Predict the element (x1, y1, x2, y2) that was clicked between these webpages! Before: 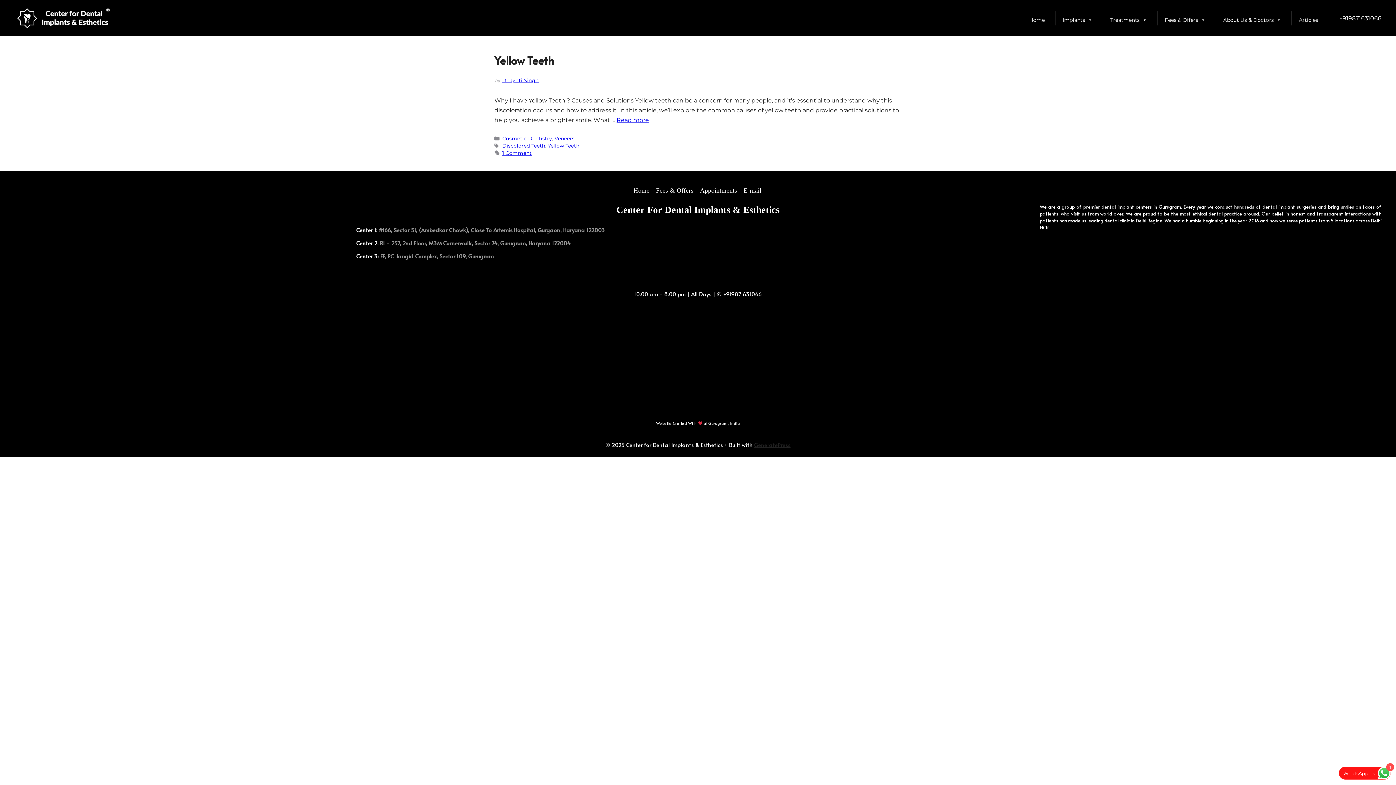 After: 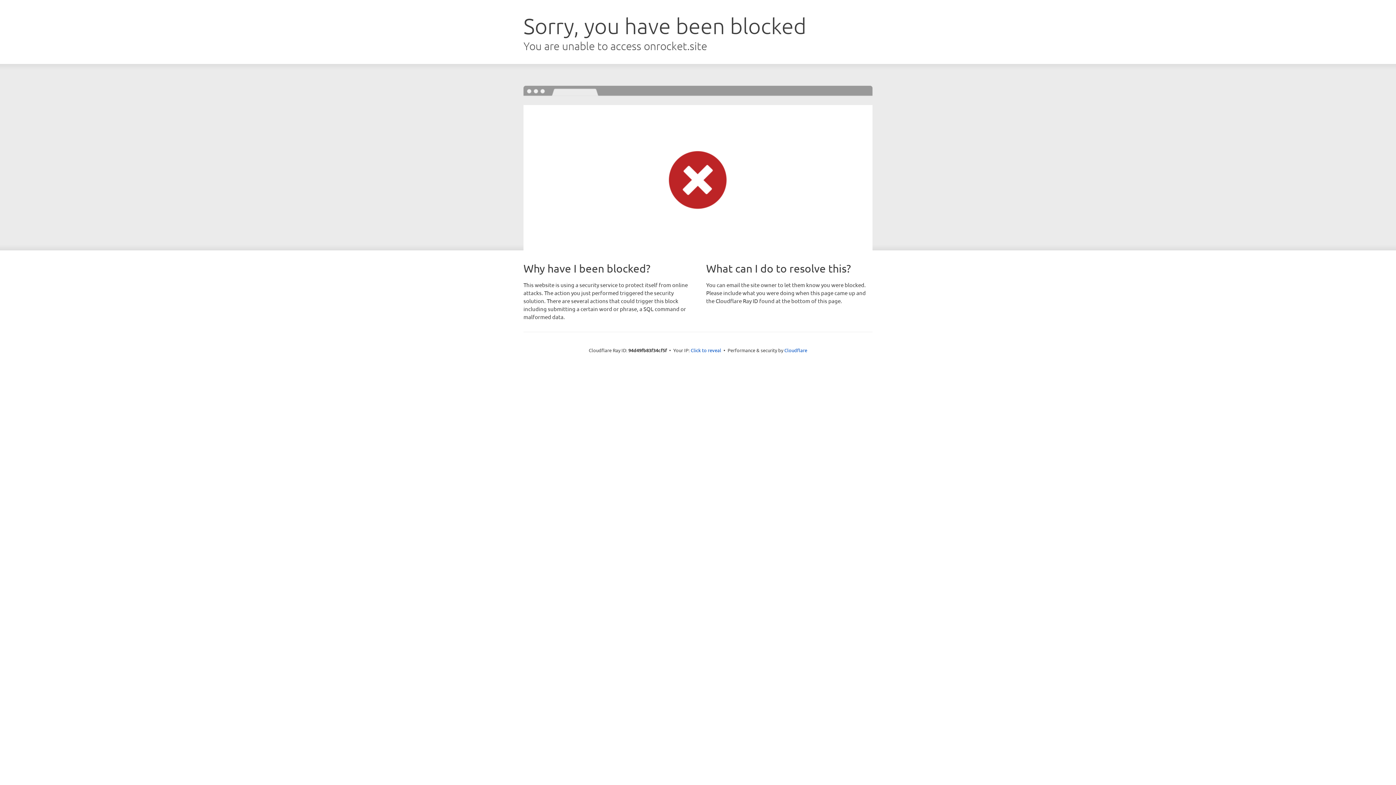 Action: label: GeneratePress bbox: (754, 441, 790, 448)